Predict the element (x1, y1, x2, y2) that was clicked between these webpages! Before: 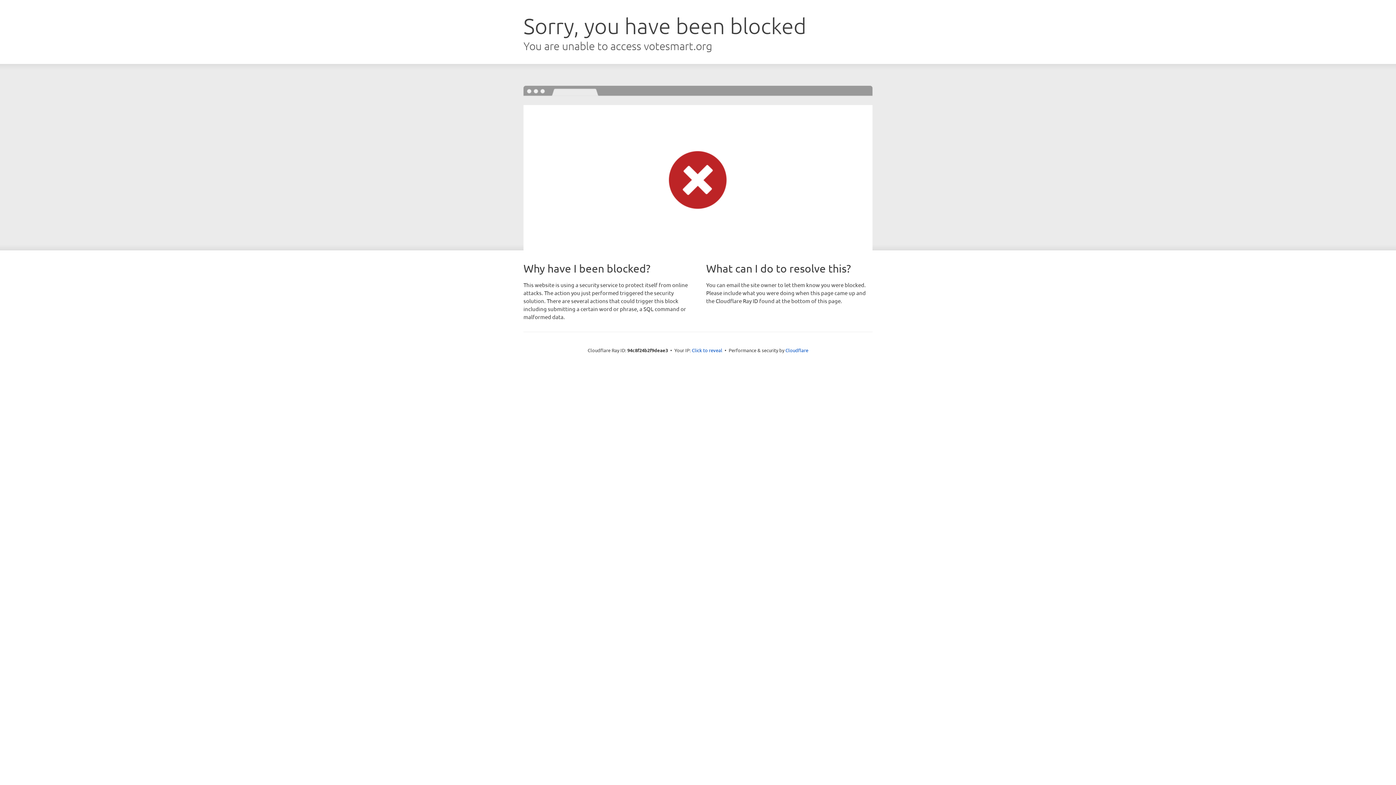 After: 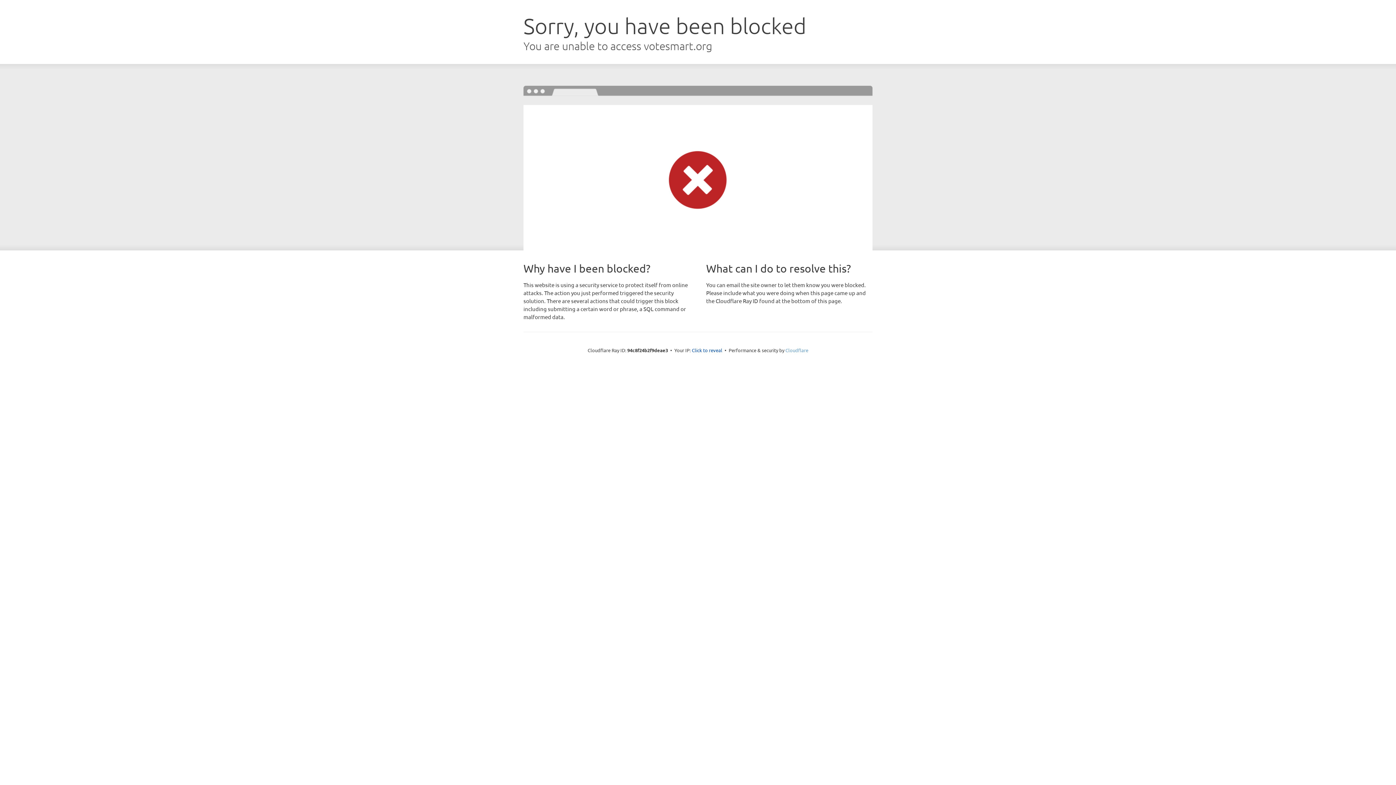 Action: label: Cloudflare bbox: (785, 347, 808, 353)